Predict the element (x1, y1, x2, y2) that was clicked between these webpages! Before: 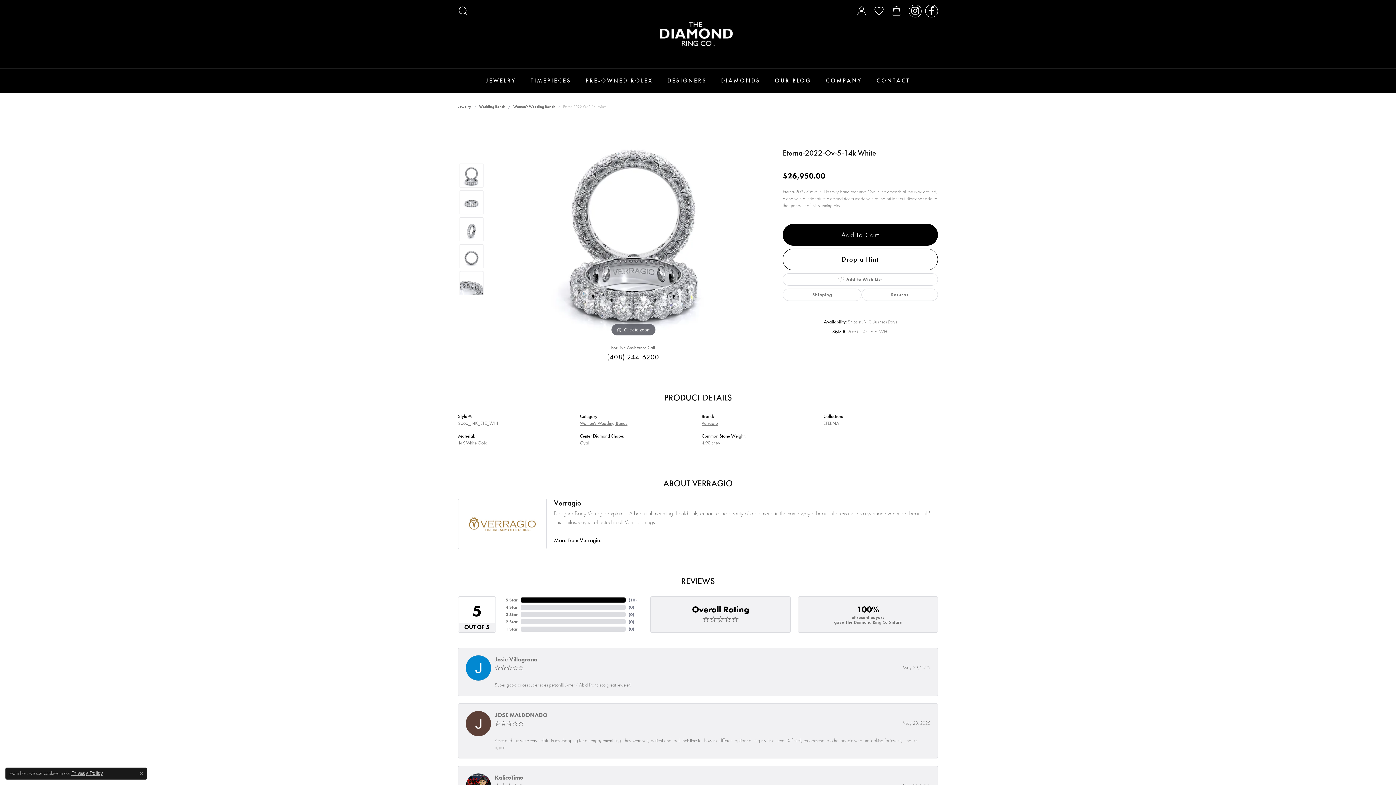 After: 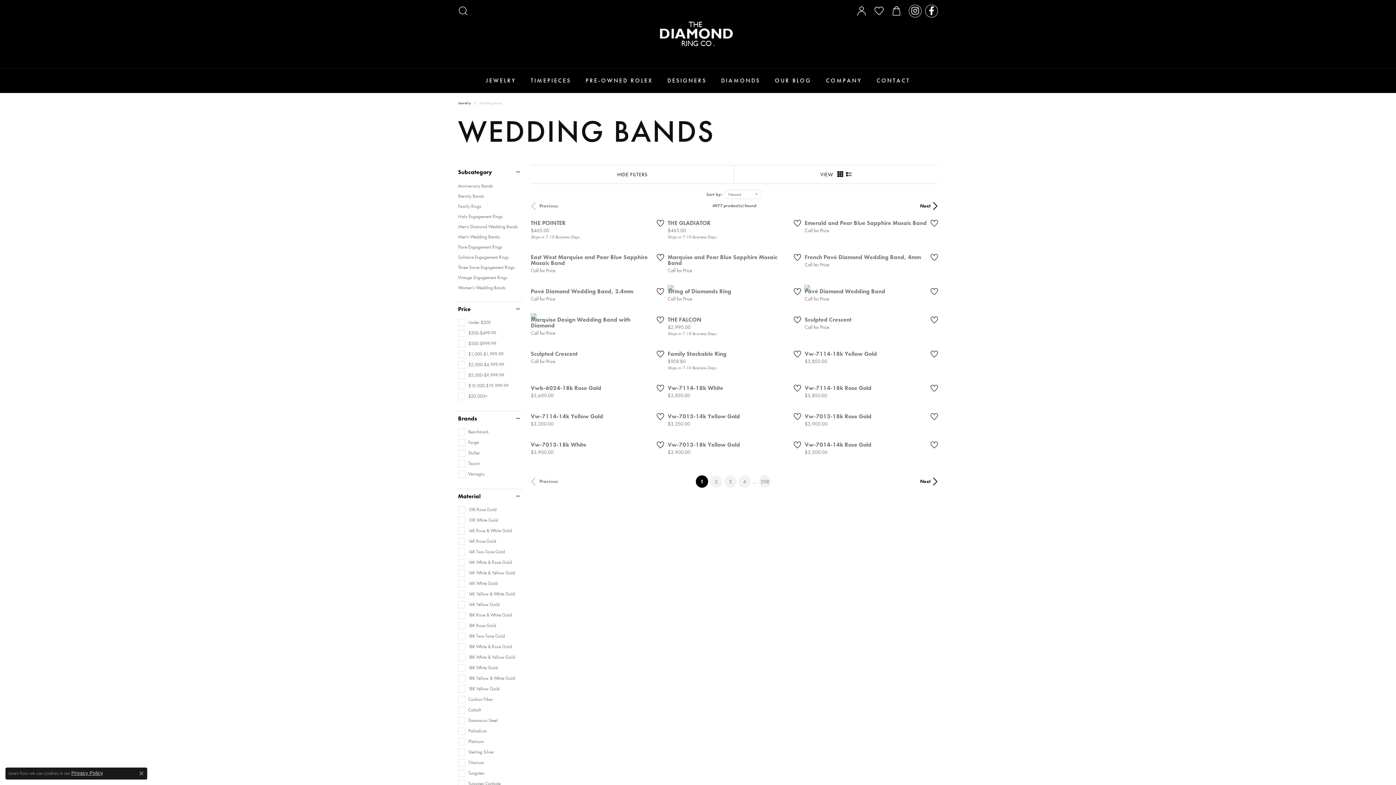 Action: bbox: (479, 104, 505, 109) label: Wedding Bands